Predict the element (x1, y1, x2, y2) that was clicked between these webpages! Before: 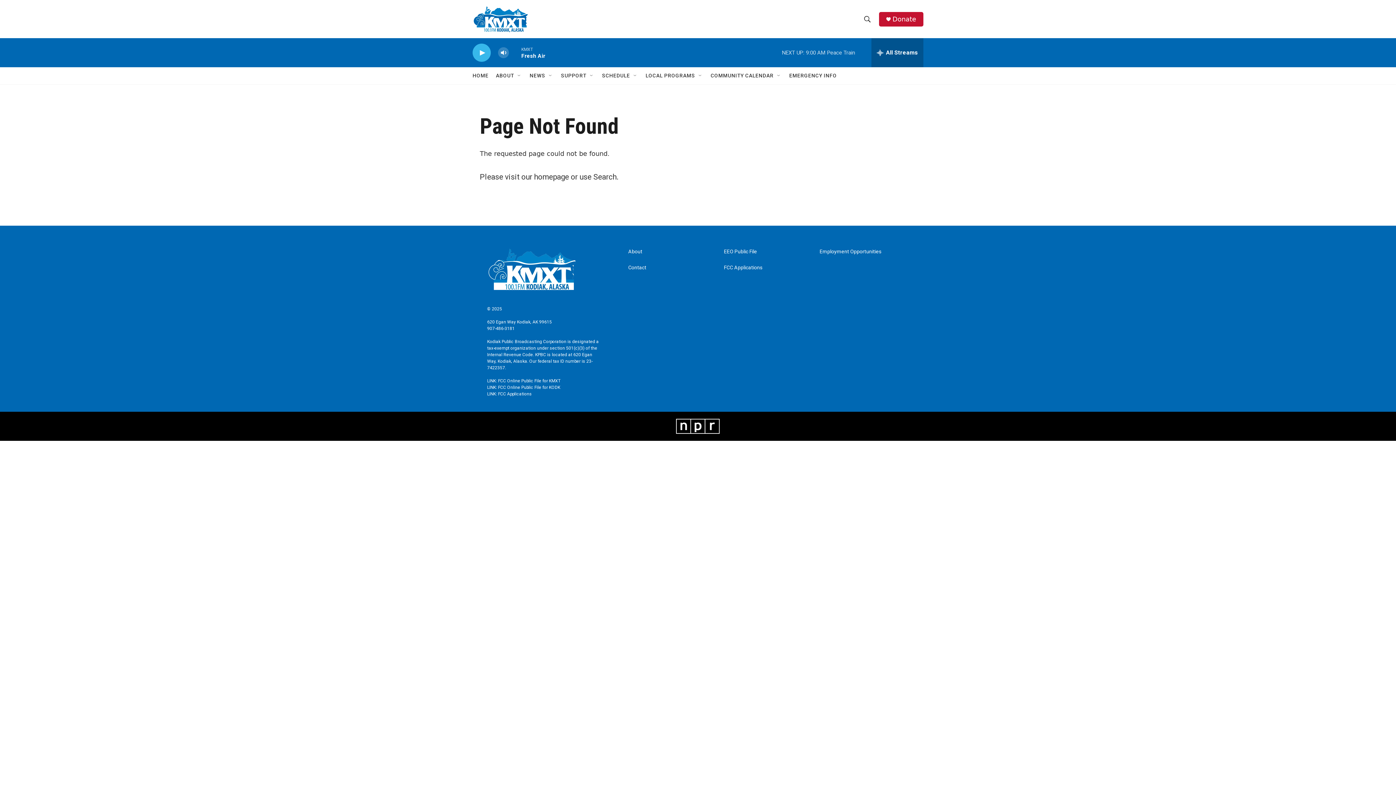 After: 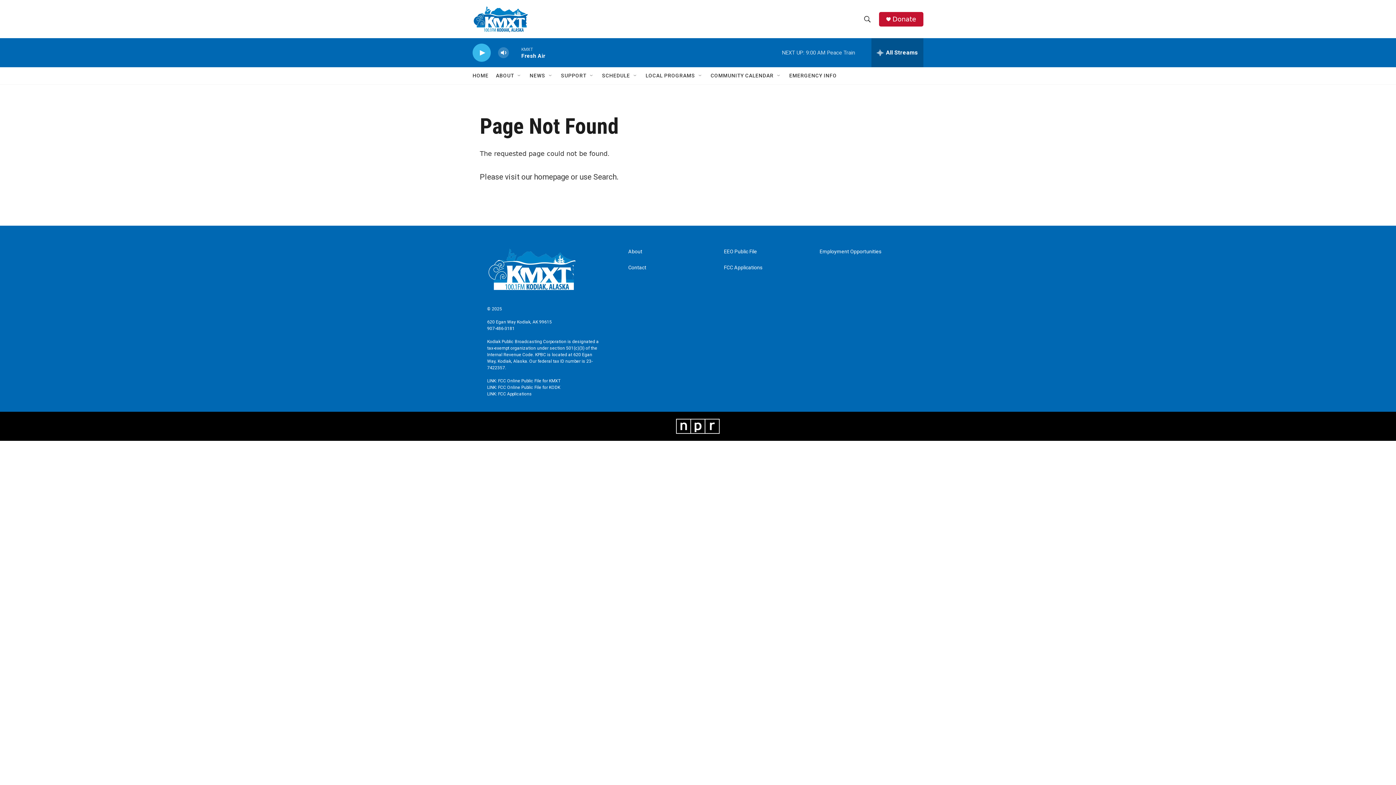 Action: bbox: (487, 319, 552, 324) label: 620 Egan Way Kodiak, AK 99615